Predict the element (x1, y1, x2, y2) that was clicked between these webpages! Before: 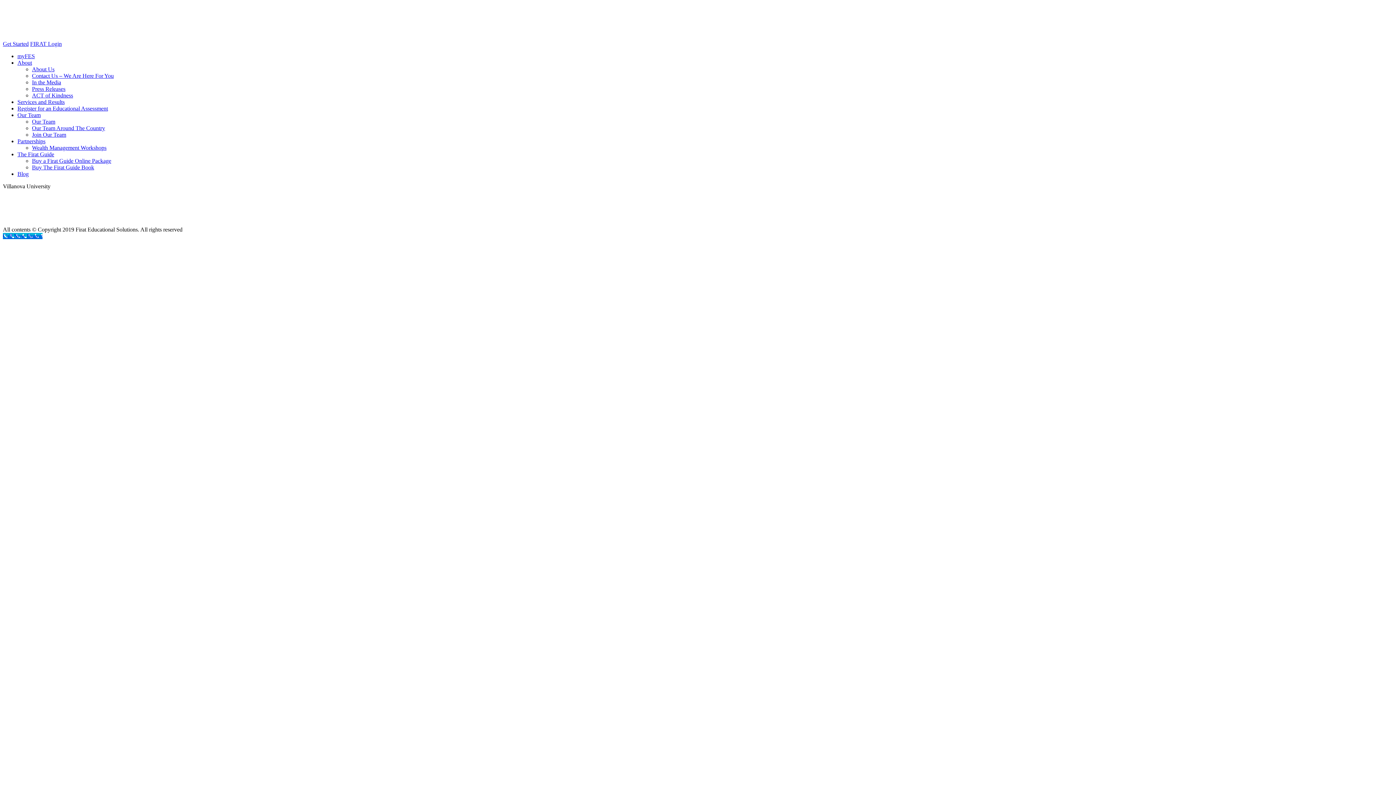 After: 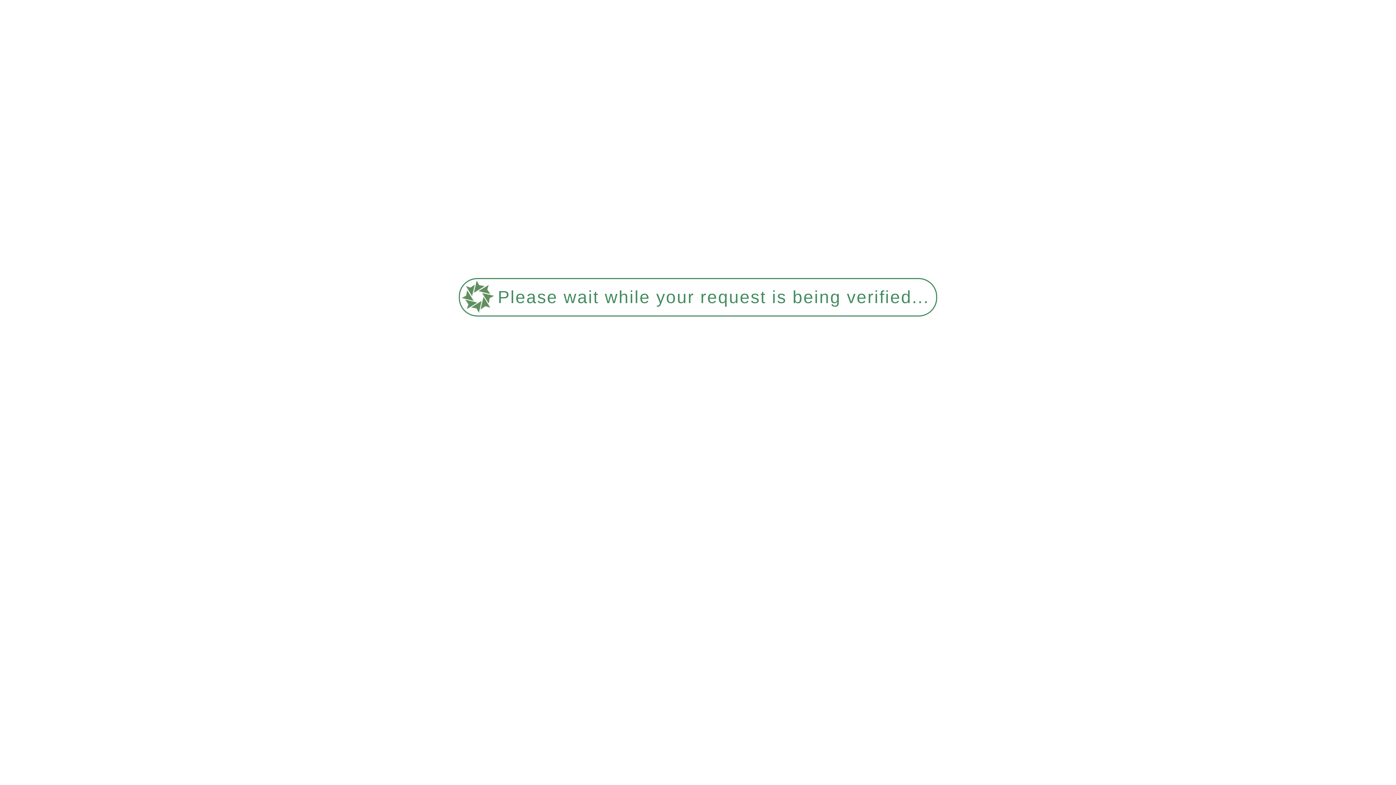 Action: bbox: (17, 98, 64, 105) label: Services and Results